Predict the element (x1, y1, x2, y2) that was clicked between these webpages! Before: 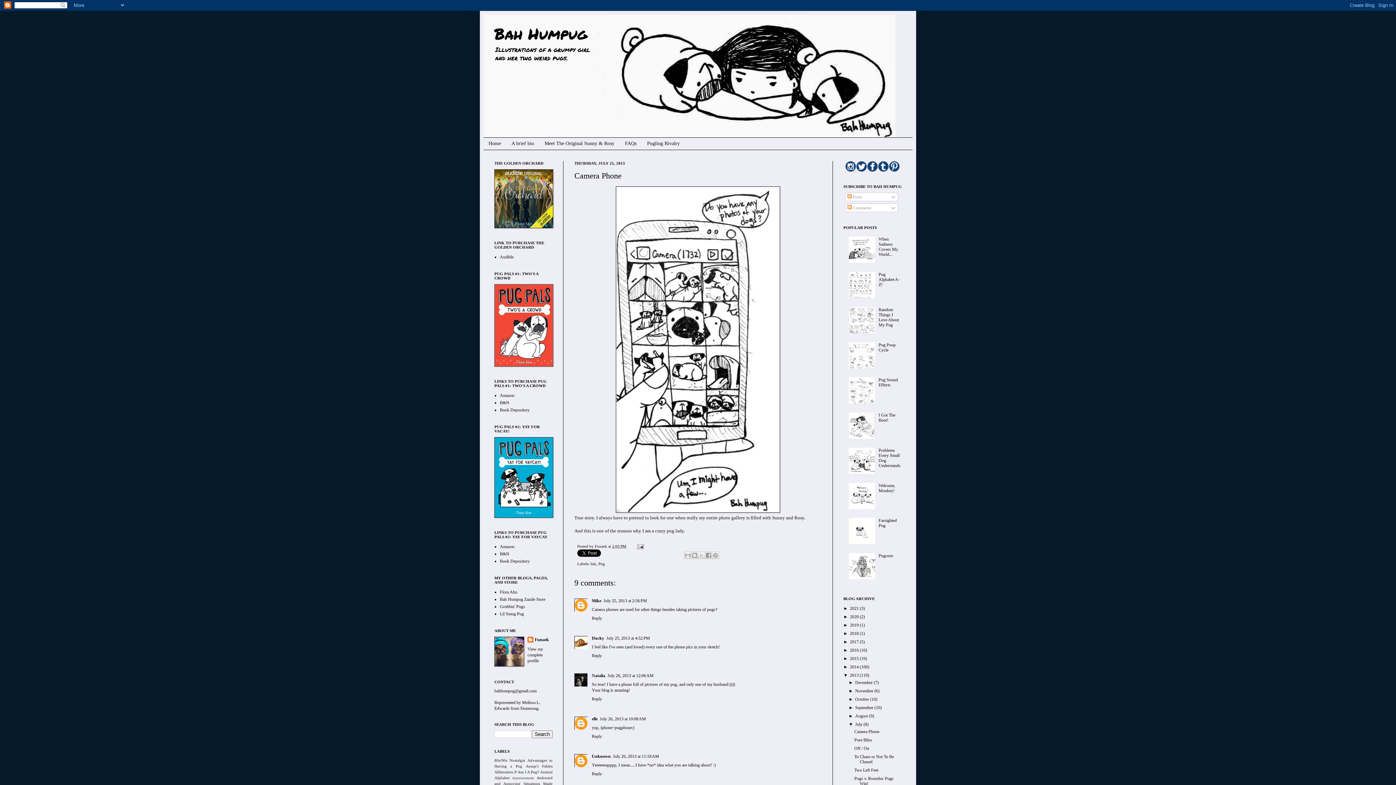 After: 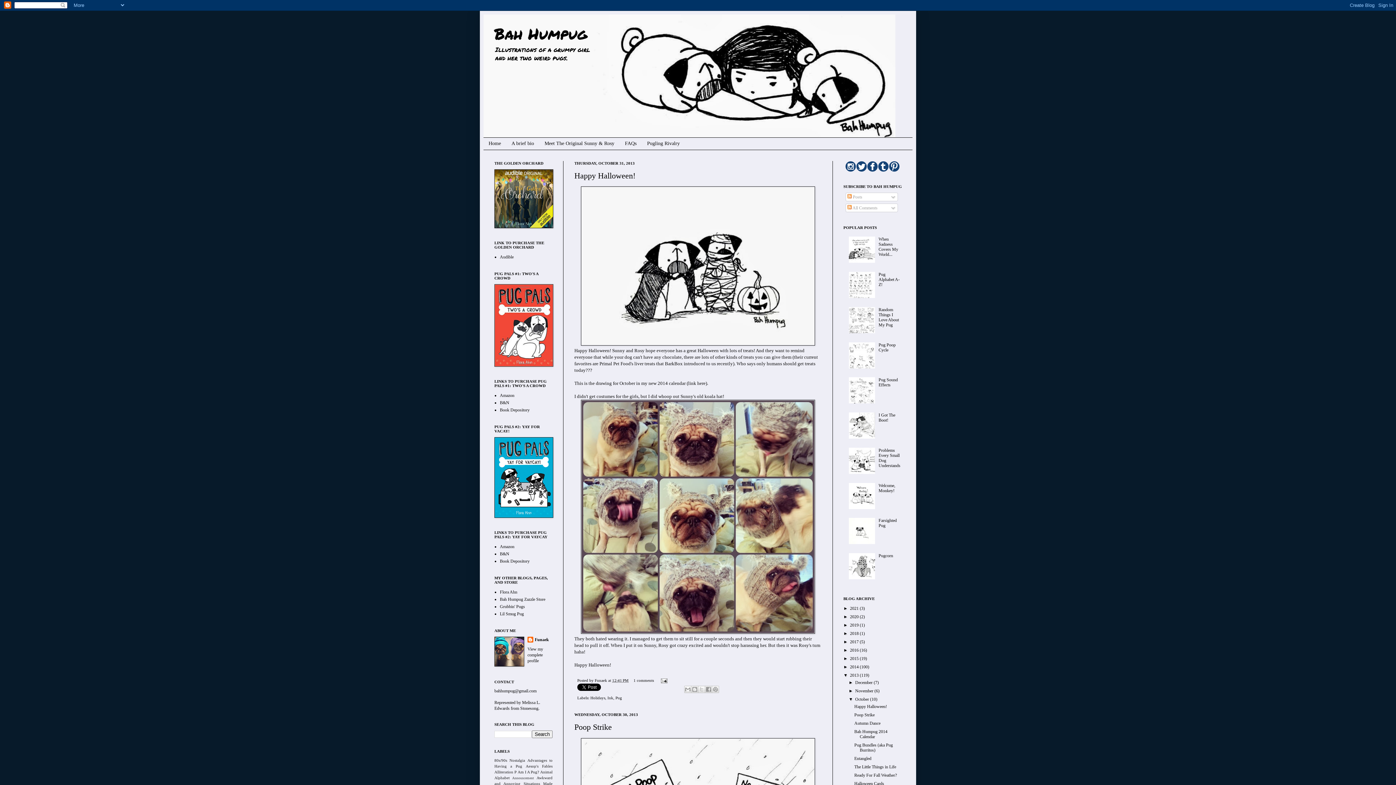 Action: bbox: (855, 696, 870, 702) label: October 